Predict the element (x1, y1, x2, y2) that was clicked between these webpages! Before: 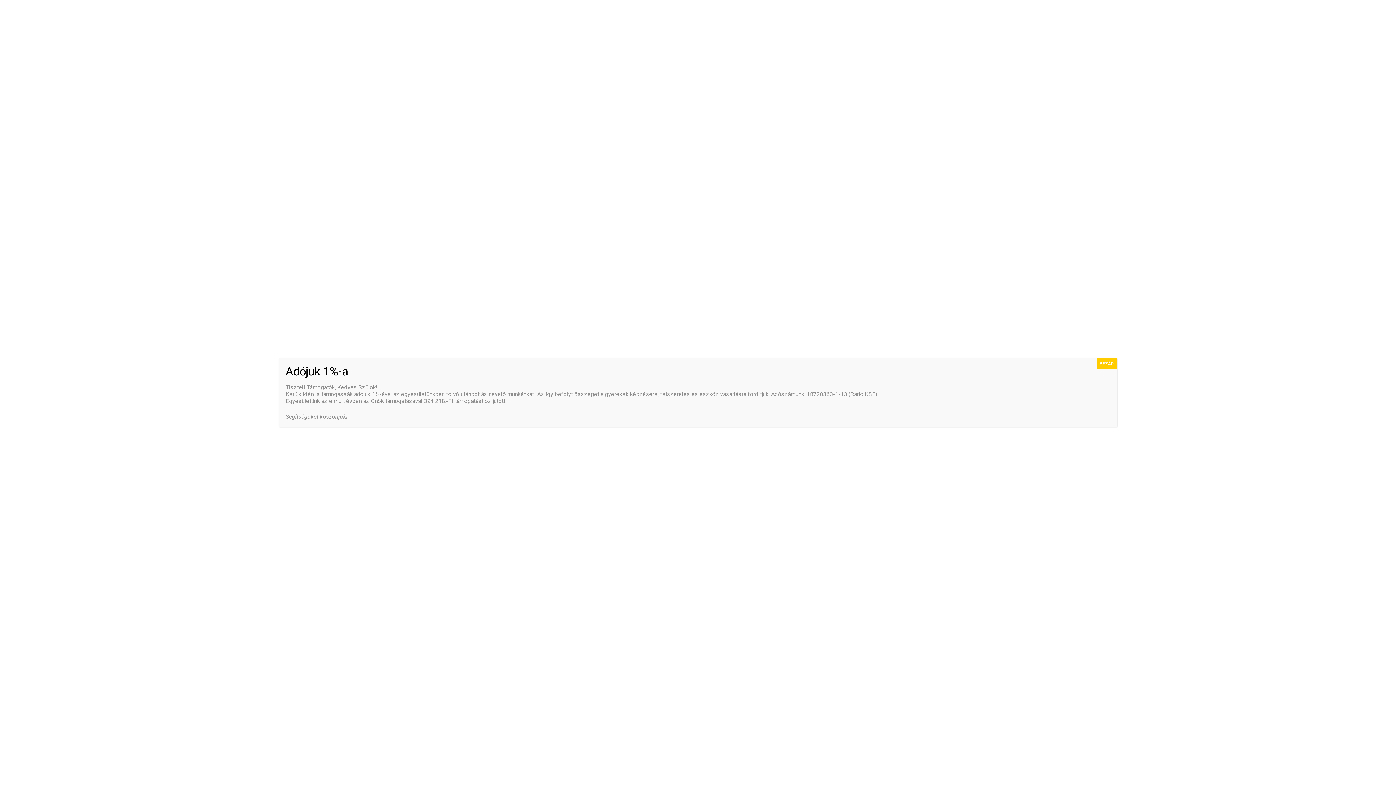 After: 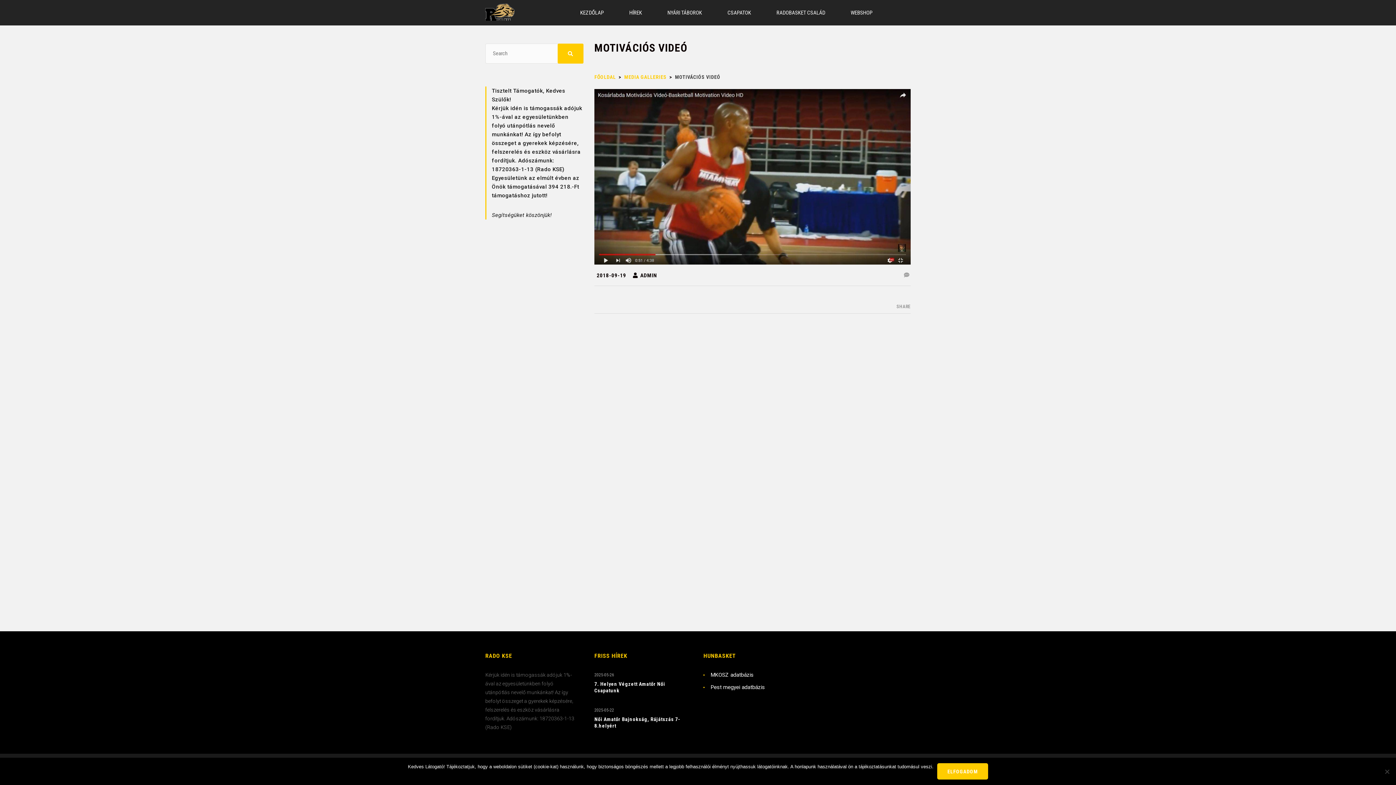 Action: bbox: (1097, 358, 1117, 369) label: Close